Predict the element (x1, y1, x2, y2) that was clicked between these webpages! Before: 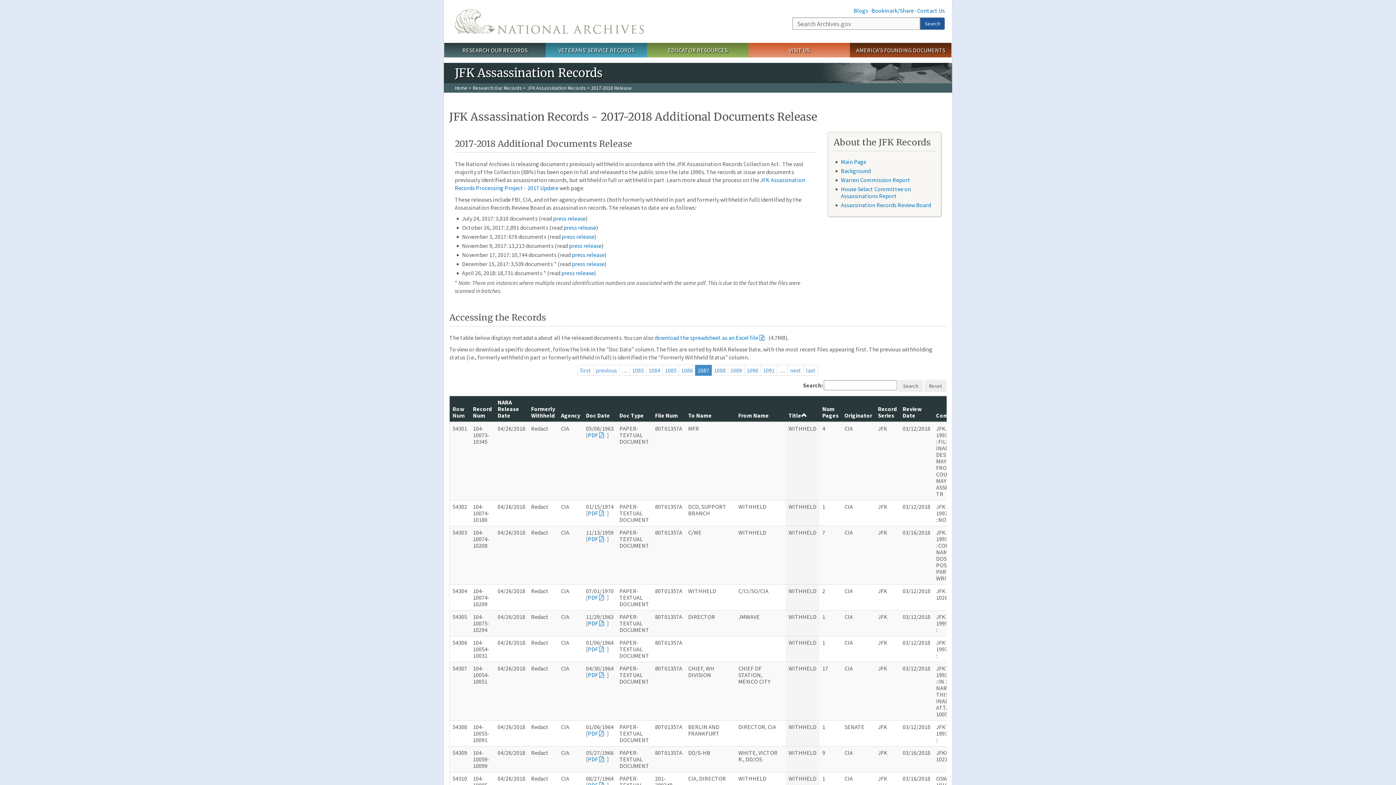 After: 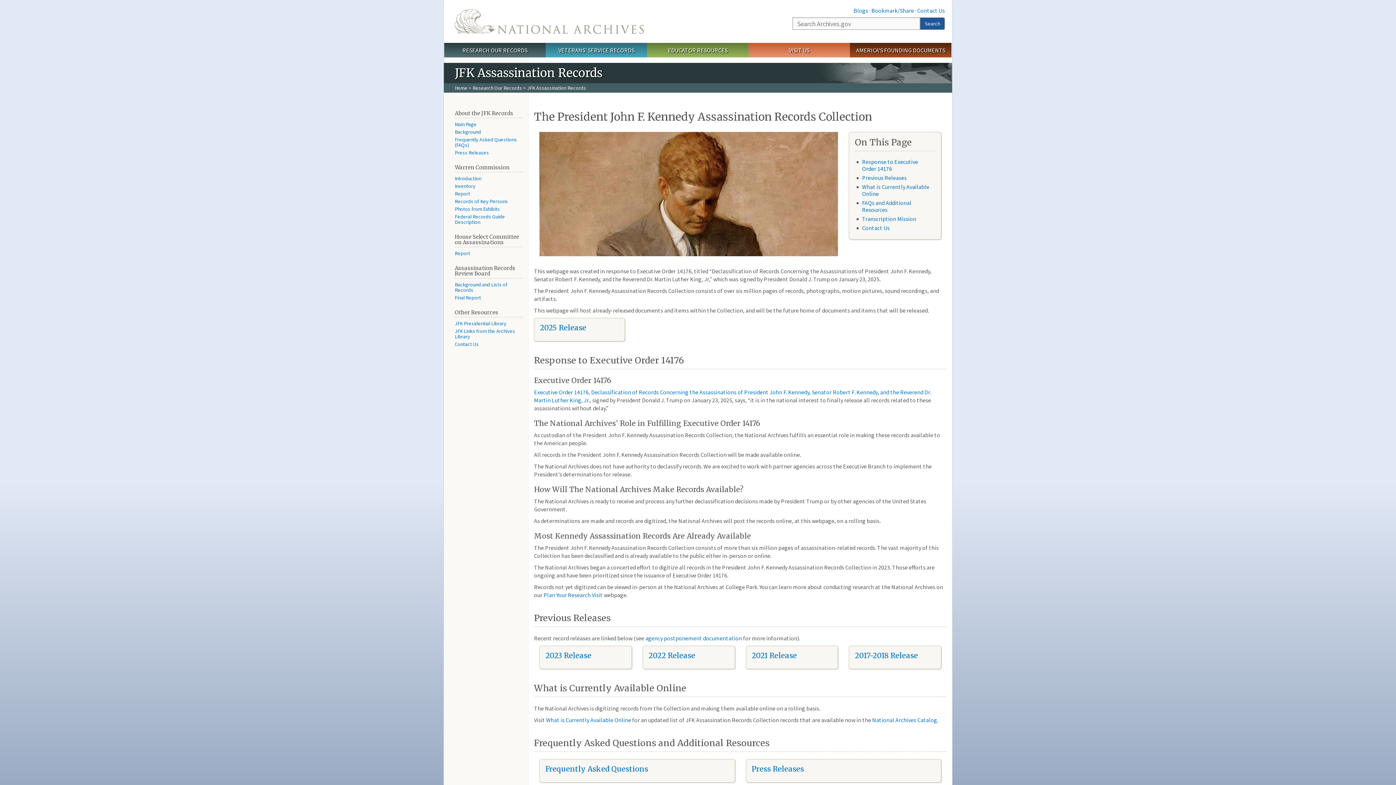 Action: label: Main Page bbox: (841, 158, 866, 165)